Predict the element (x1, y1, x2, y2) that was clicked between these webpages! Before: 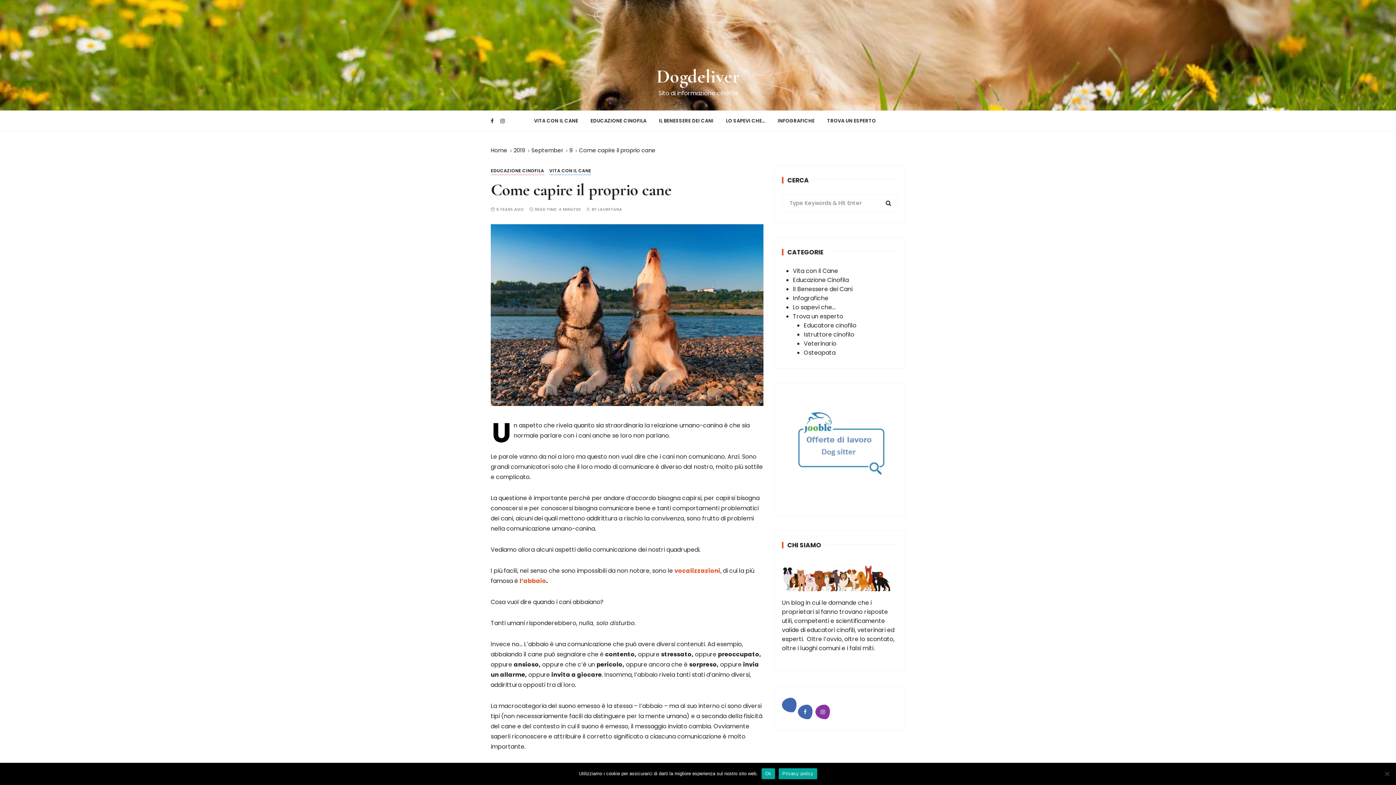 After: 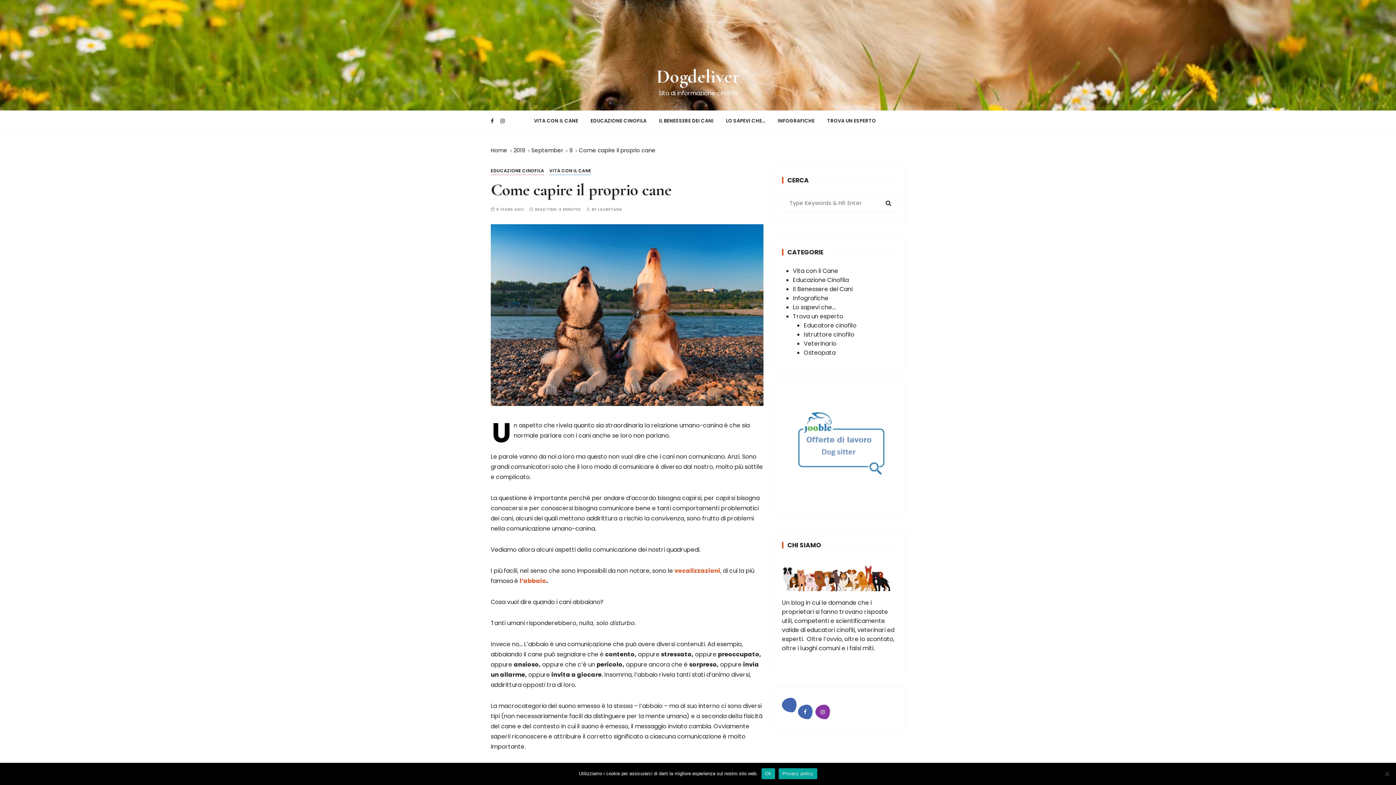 Action: bbox: (778, 768, 817, 779) label: Privacy policy